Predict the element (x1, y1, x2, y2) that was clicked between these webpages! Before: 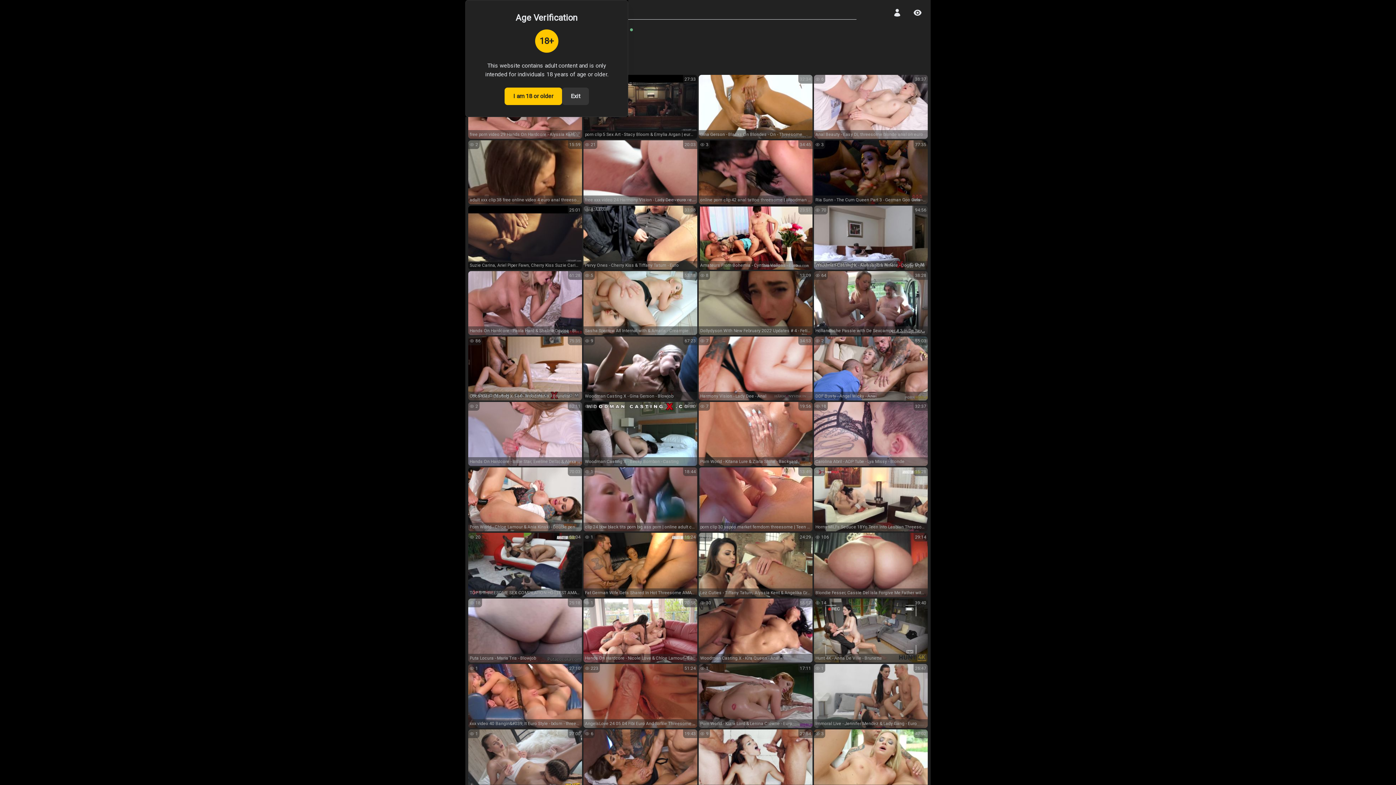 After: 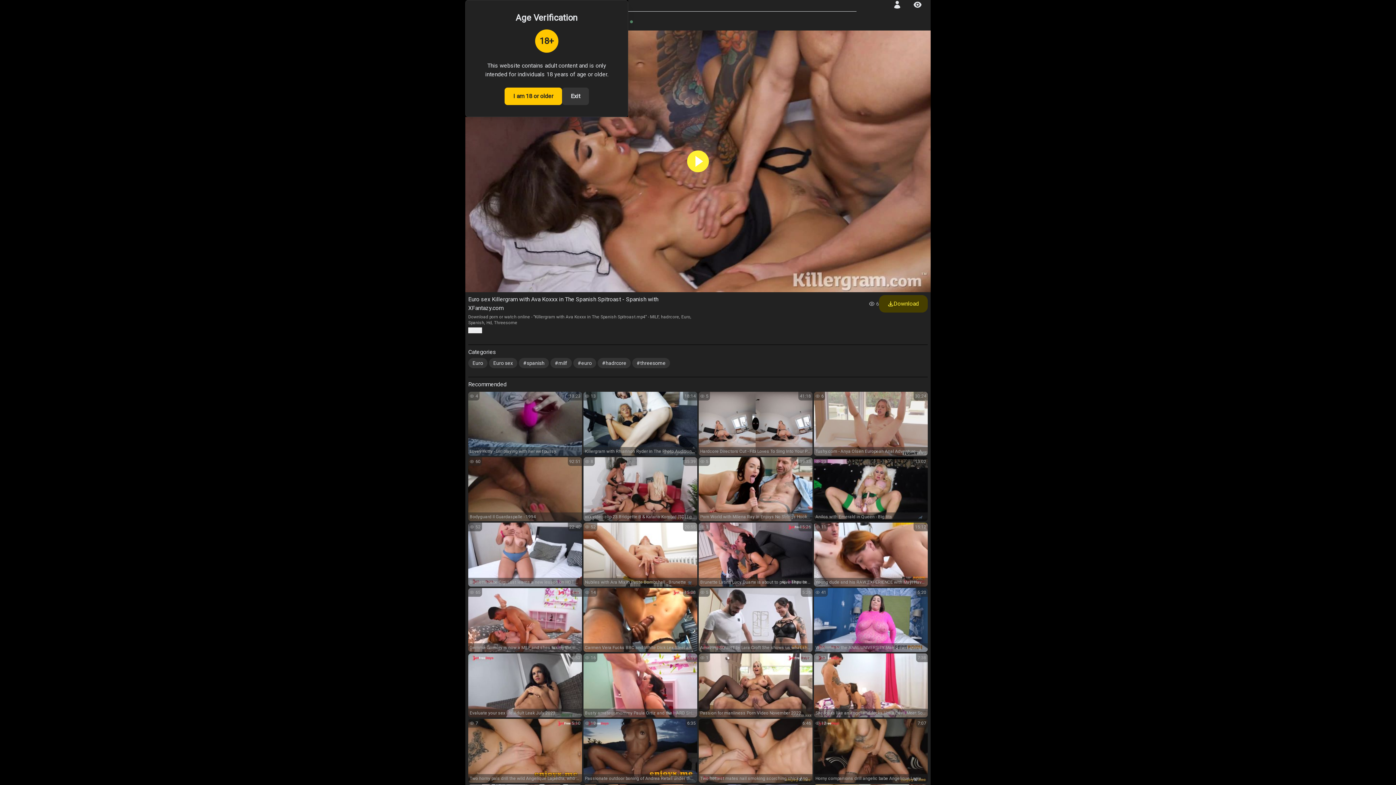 Action: label: 19:43
19:43
6
6
Killergram with Ava Koxxx in The Spanish Spitroast - Spanish
Killergram with Ava Koxxx in The Spanish Spitroast - Spanish bbox: (583, 729, 697, 793)